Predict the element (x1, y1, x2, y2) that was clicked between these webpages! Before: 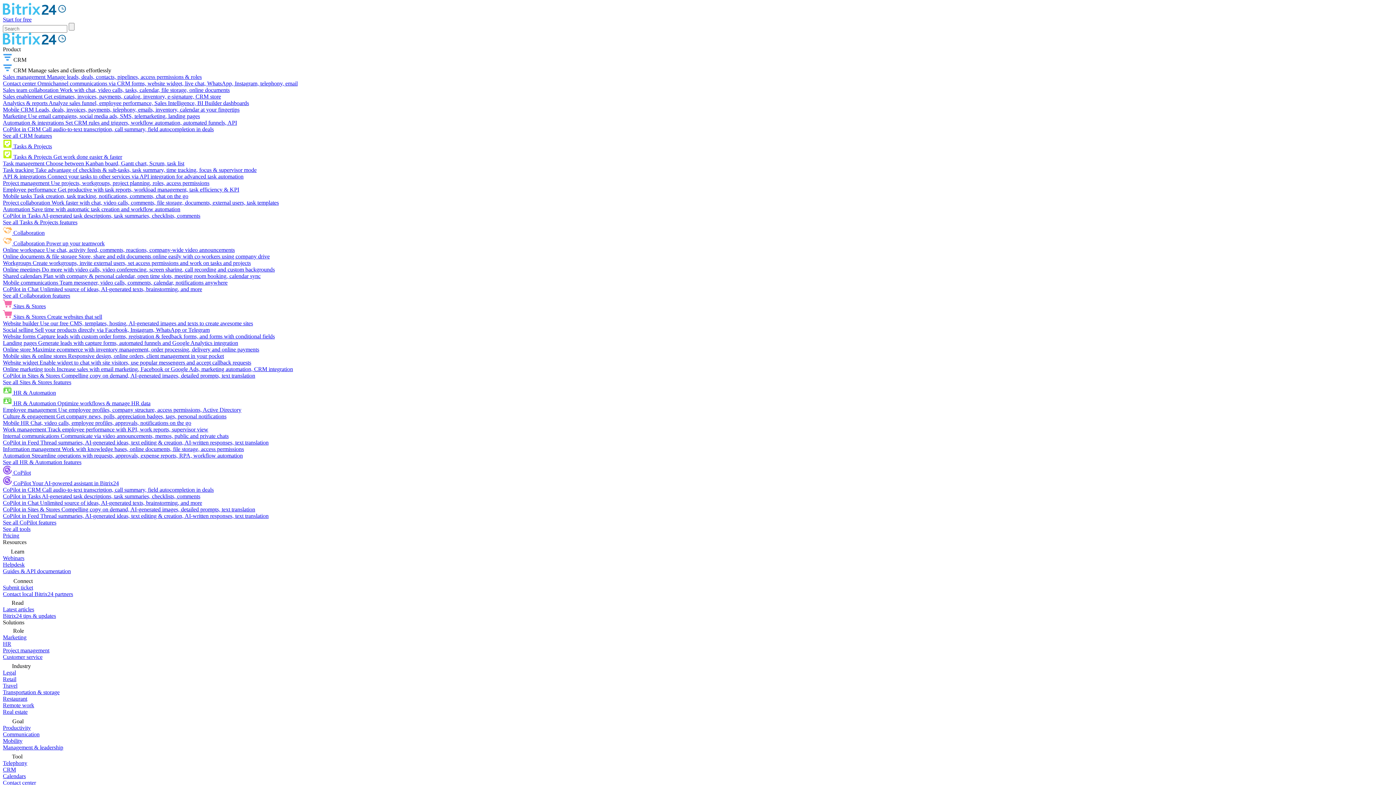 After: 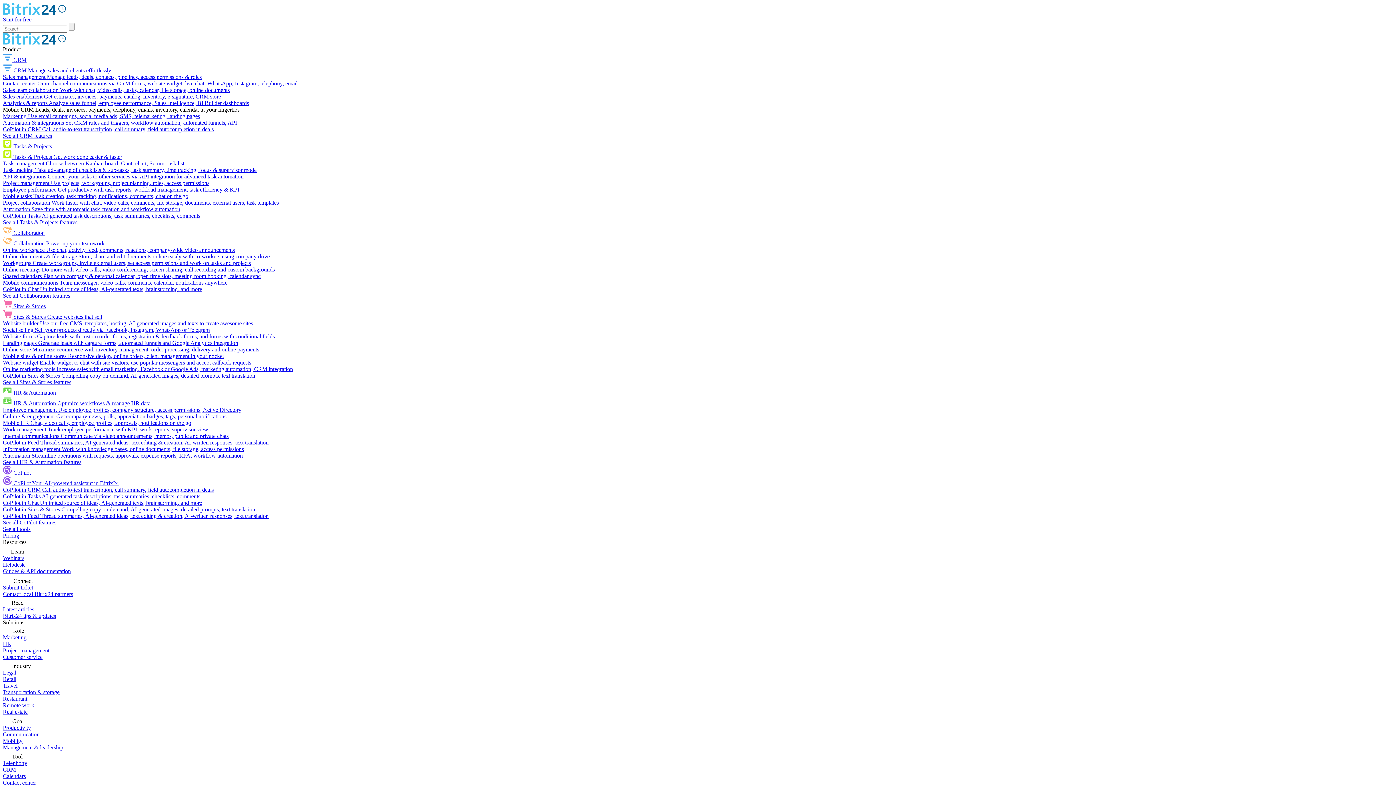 Action: bbox: (2, 106, 239, 112) label: Mobile CRM Leads, deals, invoices, payments, telephony, emails, inventory, calendar at your fingertips